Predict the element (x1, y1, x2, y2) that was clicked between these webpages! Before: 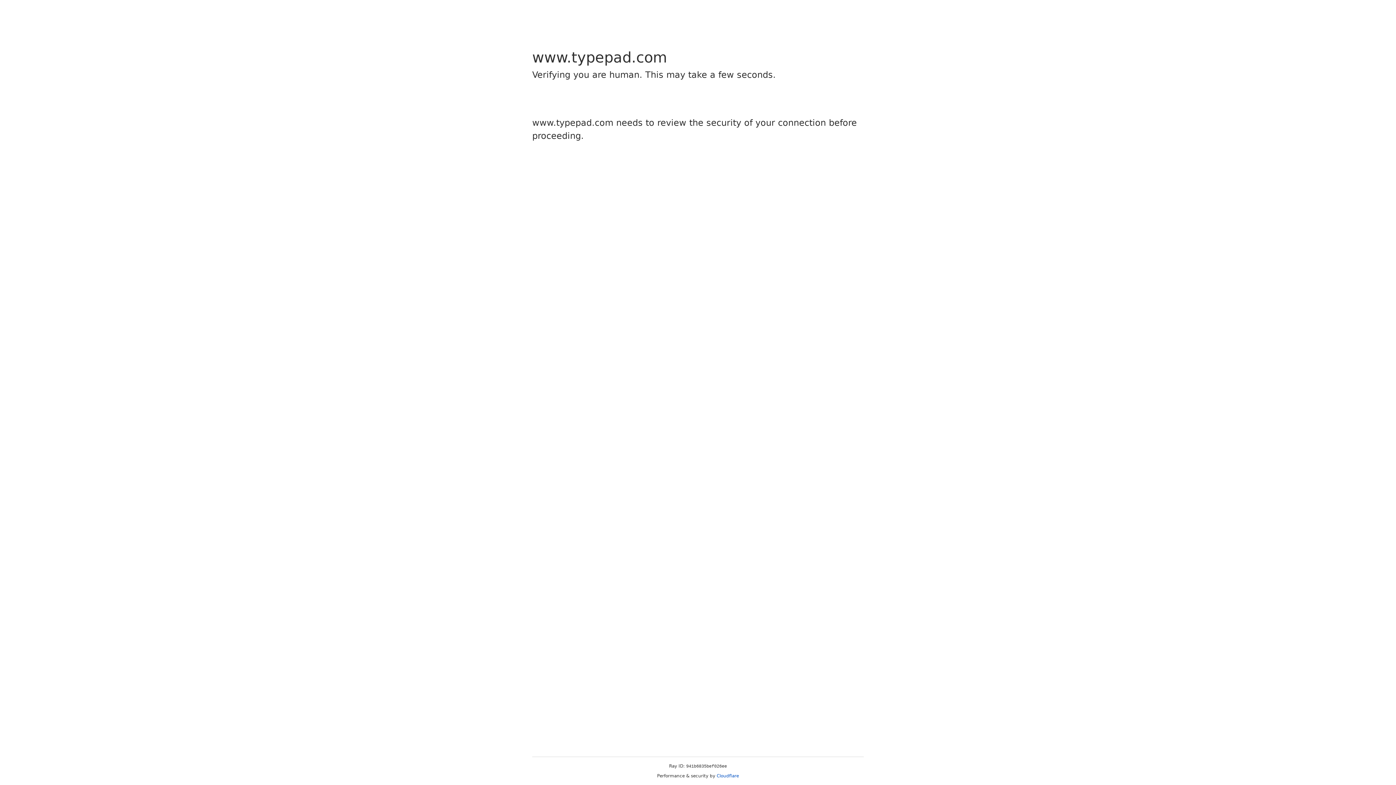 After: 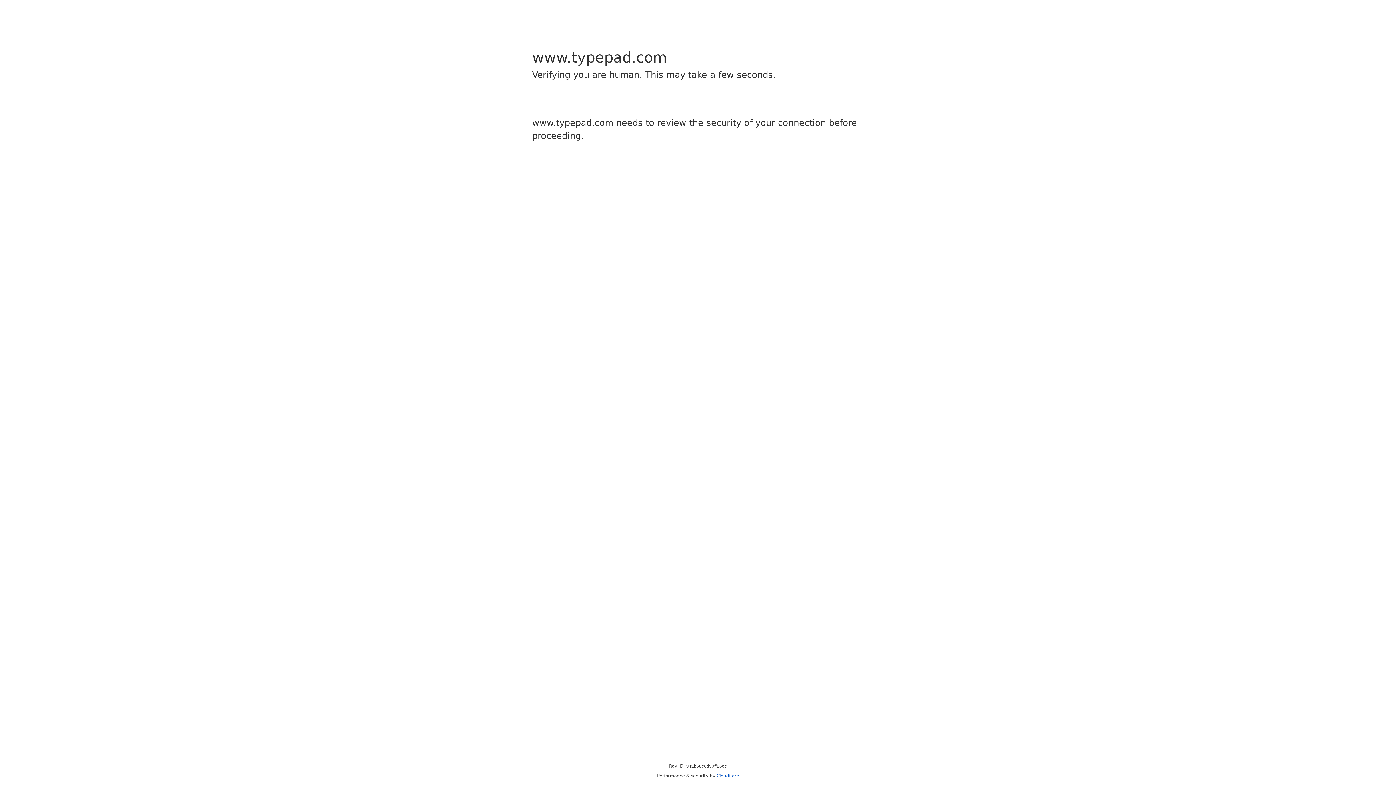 Action: bbox: (716, 773, 739, 778) label: Cloudflare